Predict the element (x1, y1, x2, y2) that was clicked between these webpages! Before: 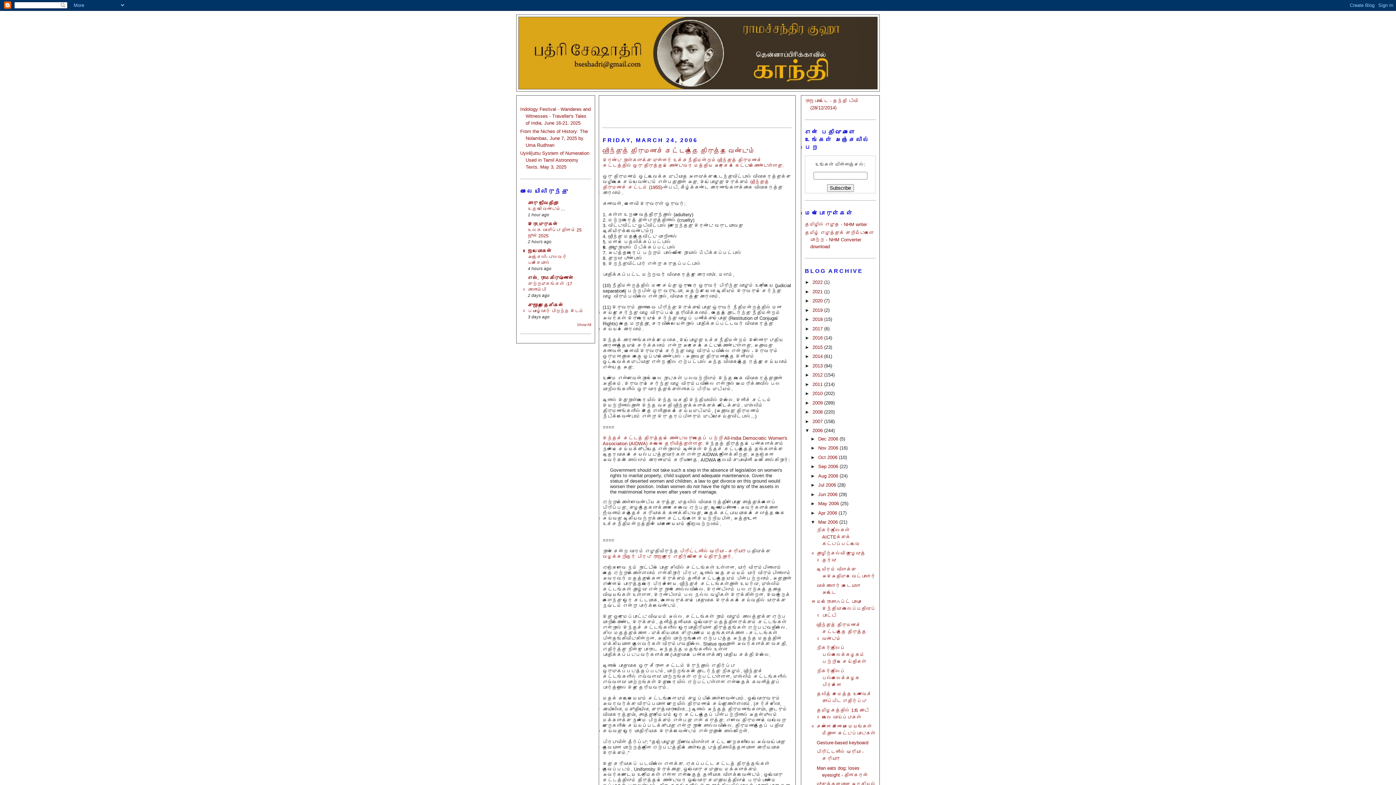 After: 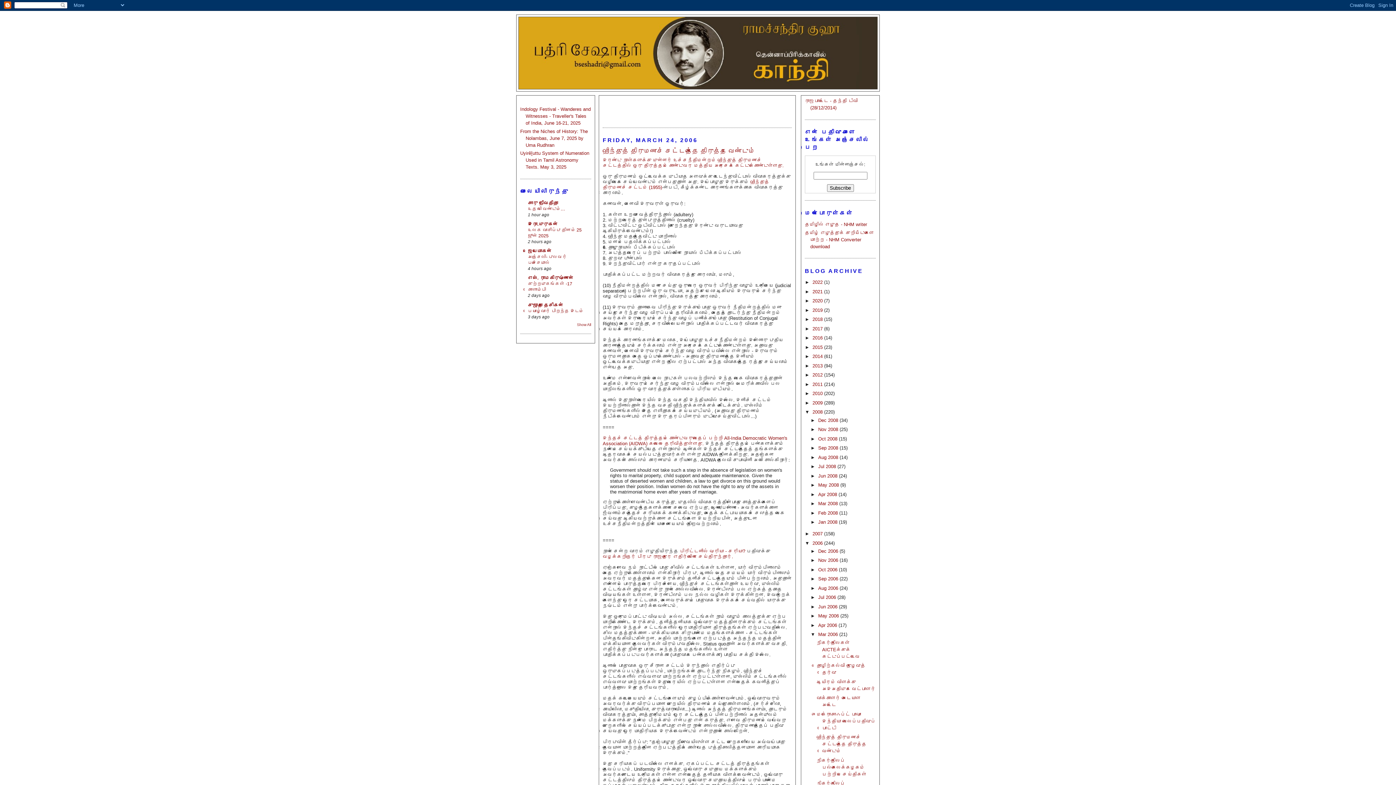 Action: bbox: (805, 409, 812, 415) label: ►  